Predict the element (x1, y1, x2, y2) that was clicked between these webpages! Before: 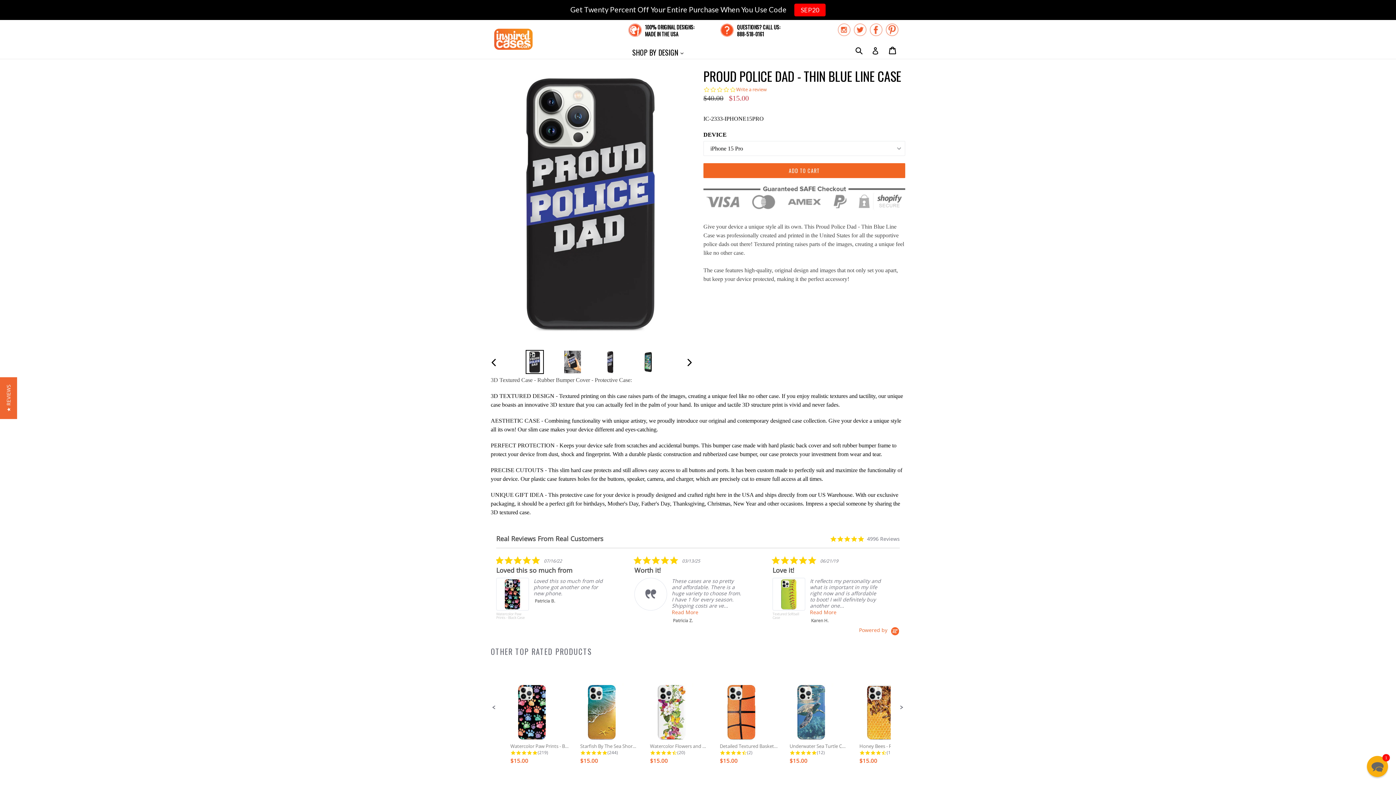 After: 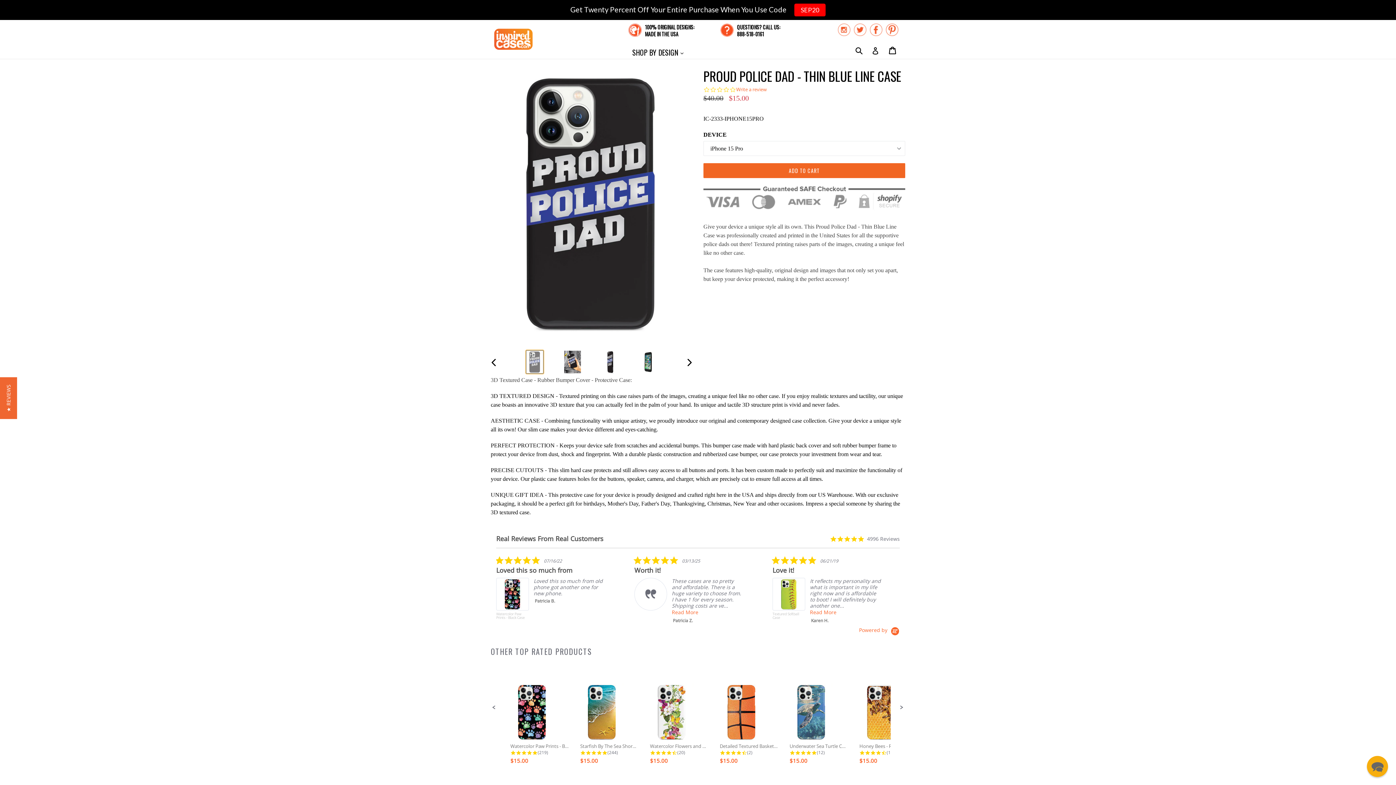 Action: bbox: (525, 350, 544, 374)